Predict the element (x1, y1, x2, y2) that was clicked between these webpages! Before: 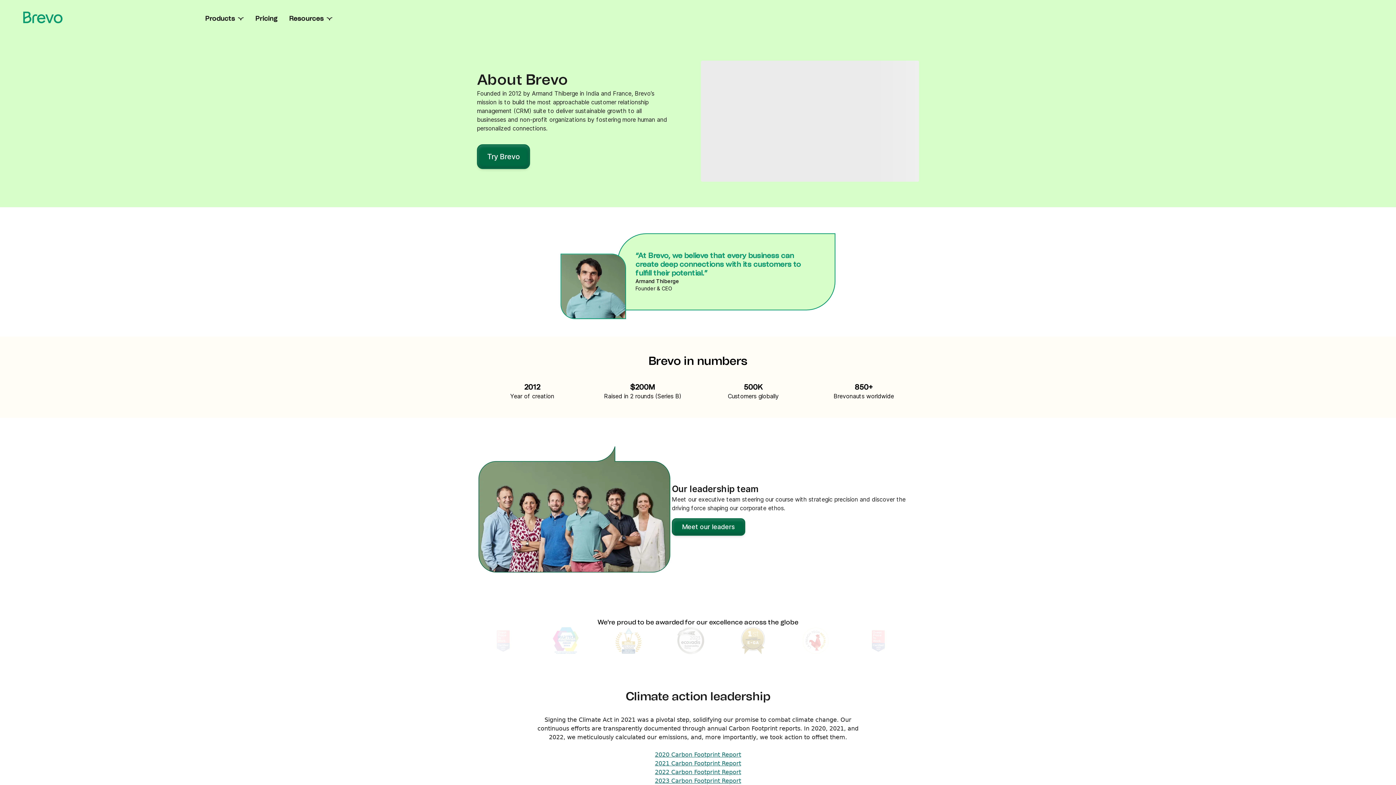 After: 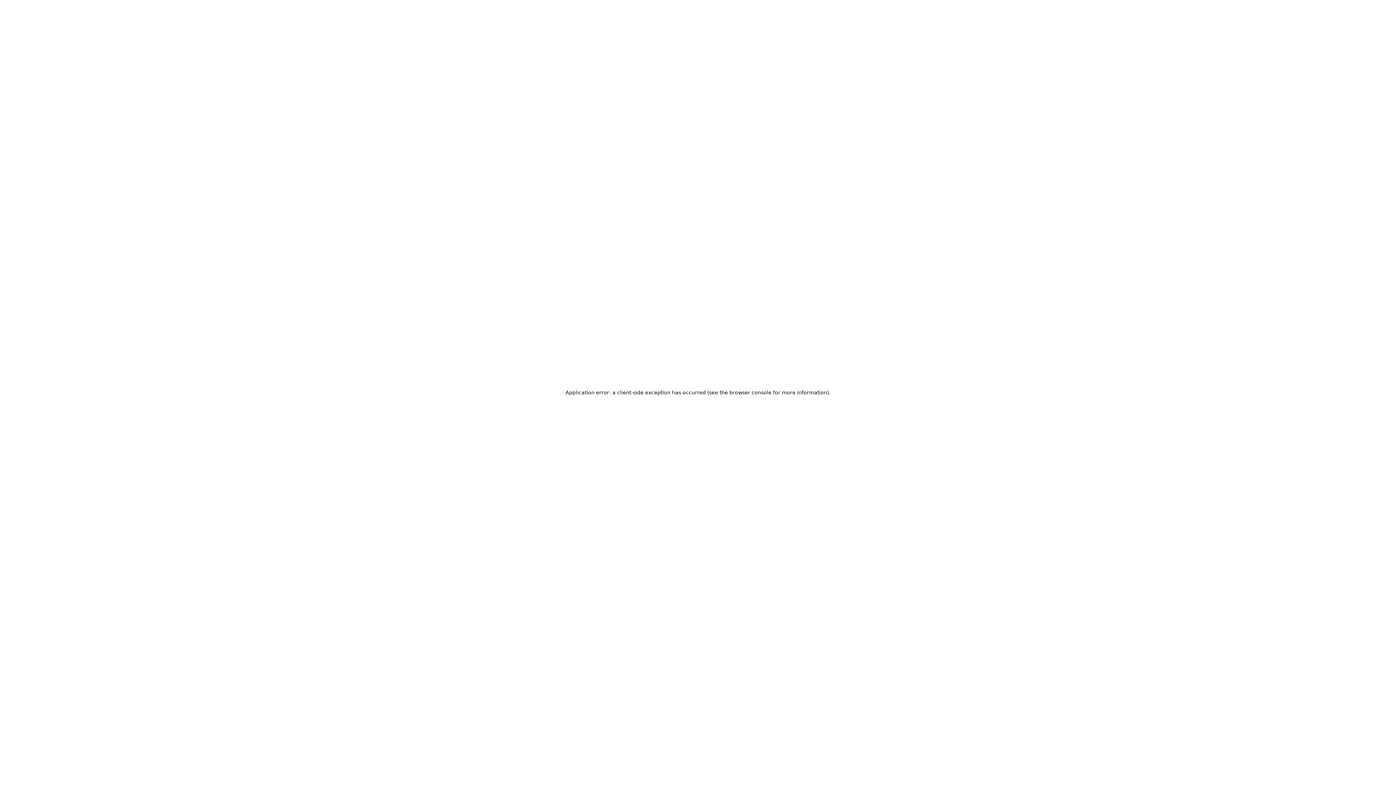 Action: bbox: (655, 751, 741, 758) label: 2020 Carbon Footprint Report